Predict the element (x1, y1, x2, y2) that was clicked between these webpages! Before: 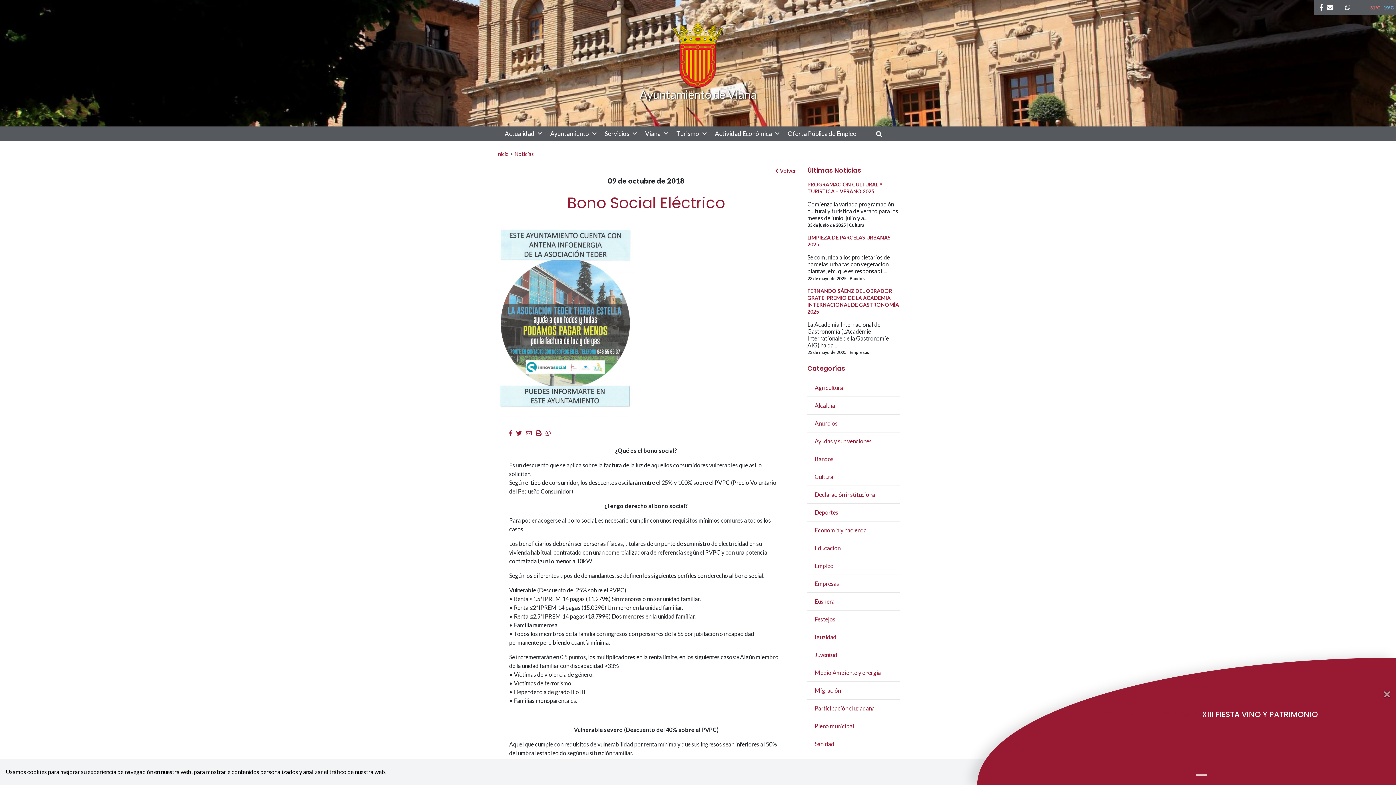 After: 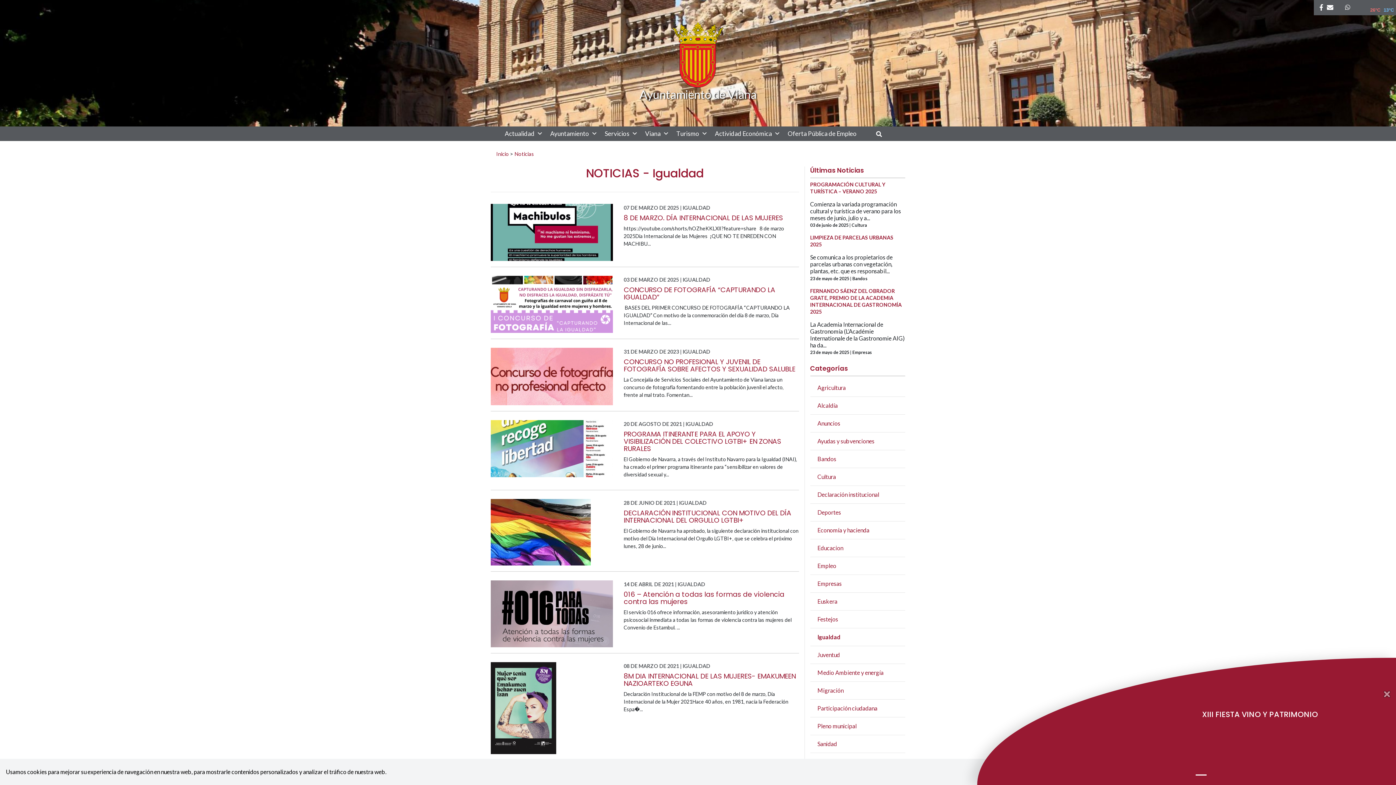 Action: label: Igualdad bbox: (814, 633, 836, 640)